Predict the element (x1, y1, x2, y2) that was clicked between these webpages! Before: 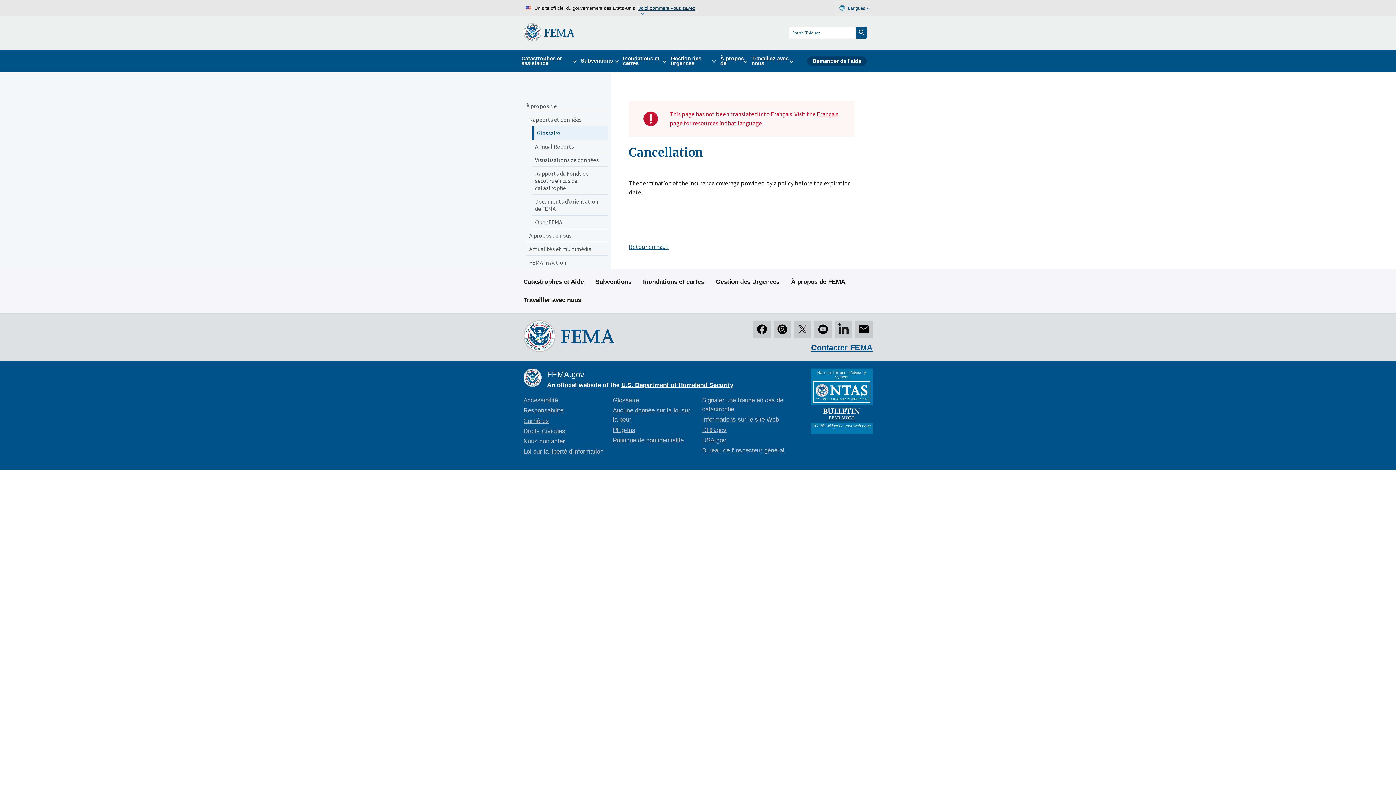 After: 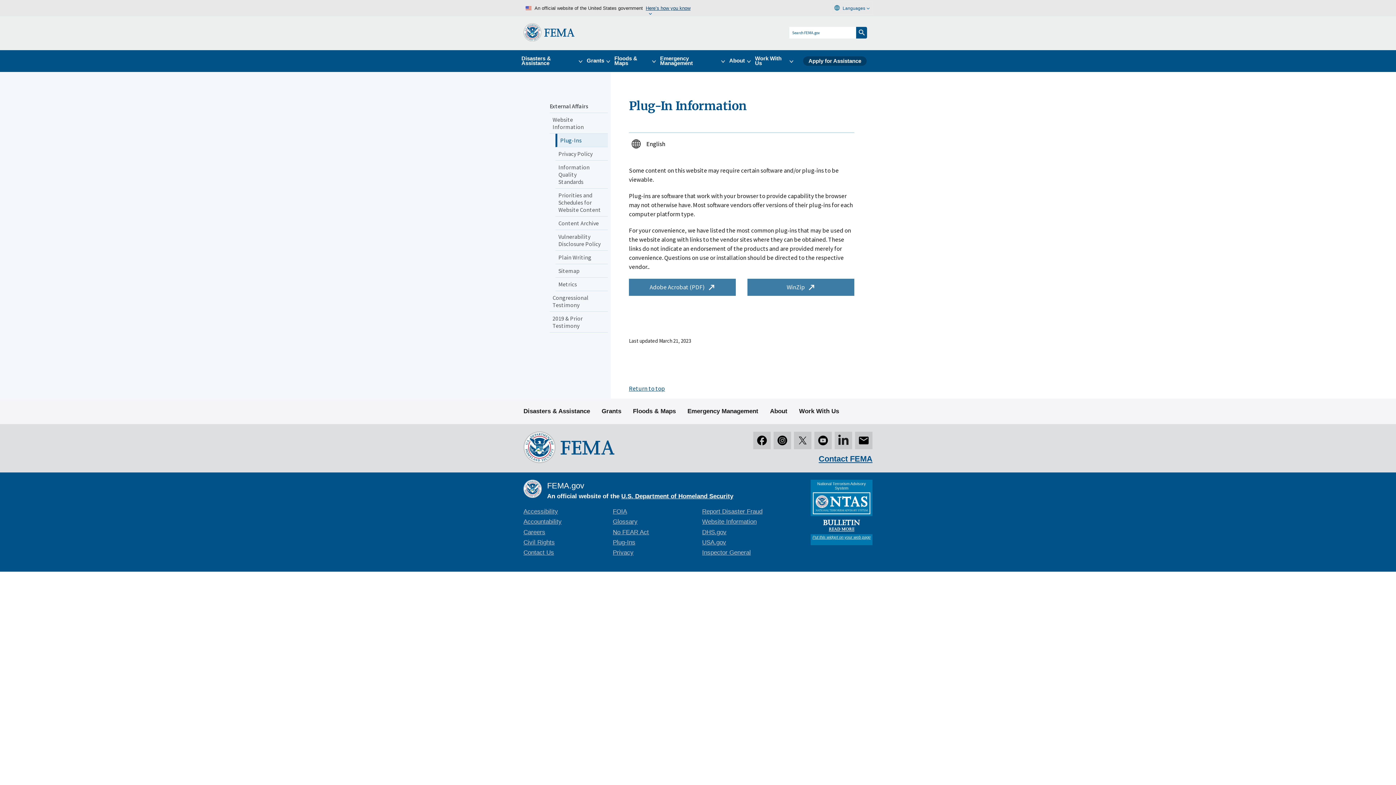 Action: label: Plug-Ins bbox: (612, 426, 635, 433)